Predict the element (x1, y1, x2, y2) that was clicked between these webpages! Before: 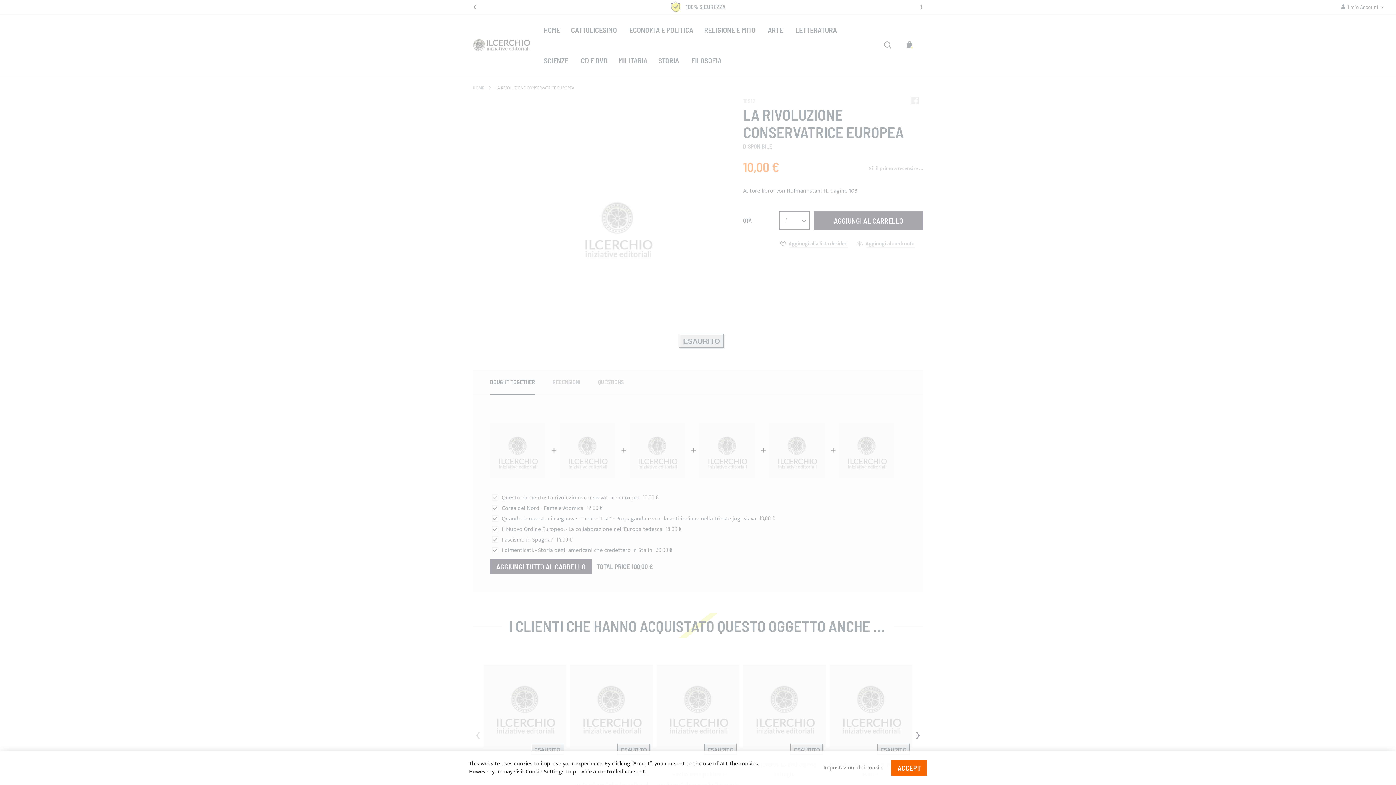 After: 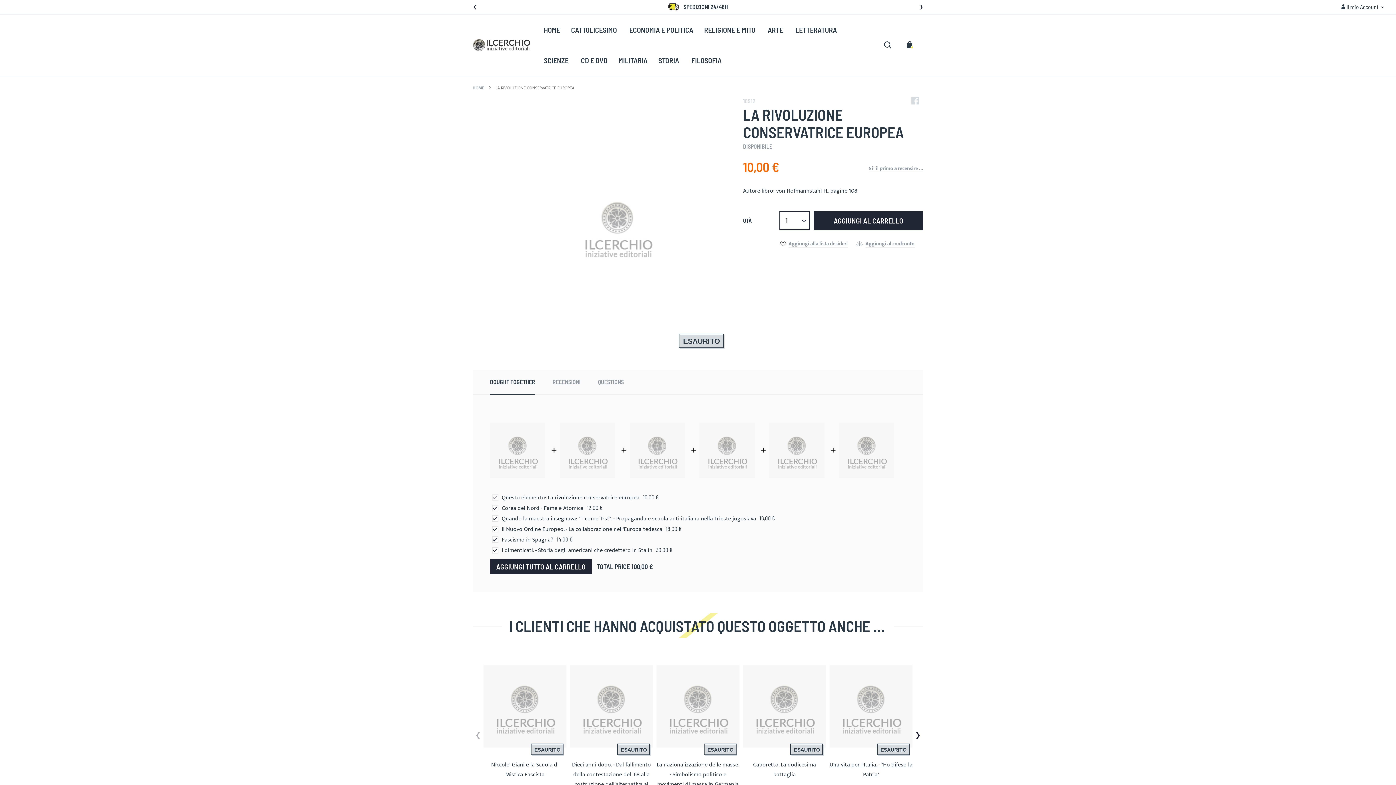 Action: label: ACCEPT bbox: (891, 760, 927, 776)